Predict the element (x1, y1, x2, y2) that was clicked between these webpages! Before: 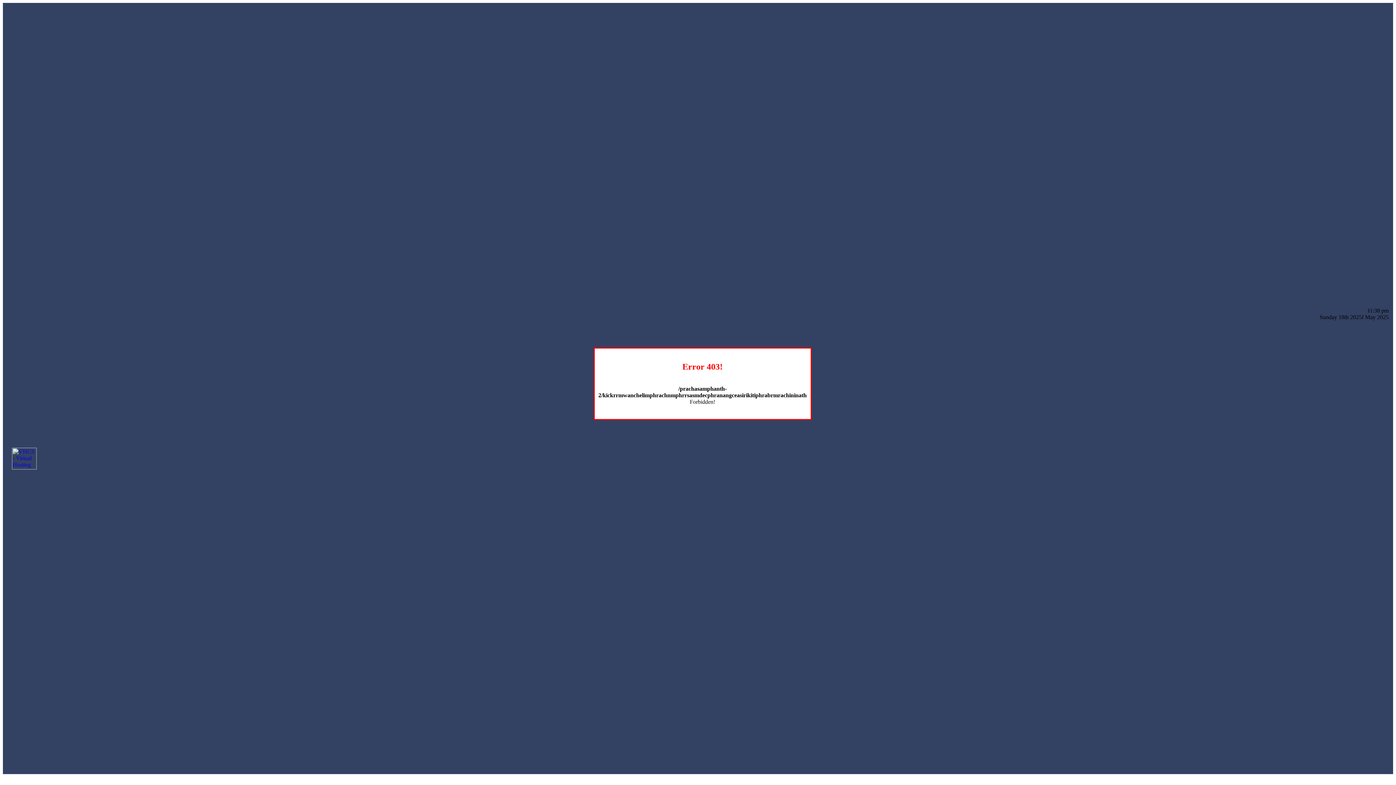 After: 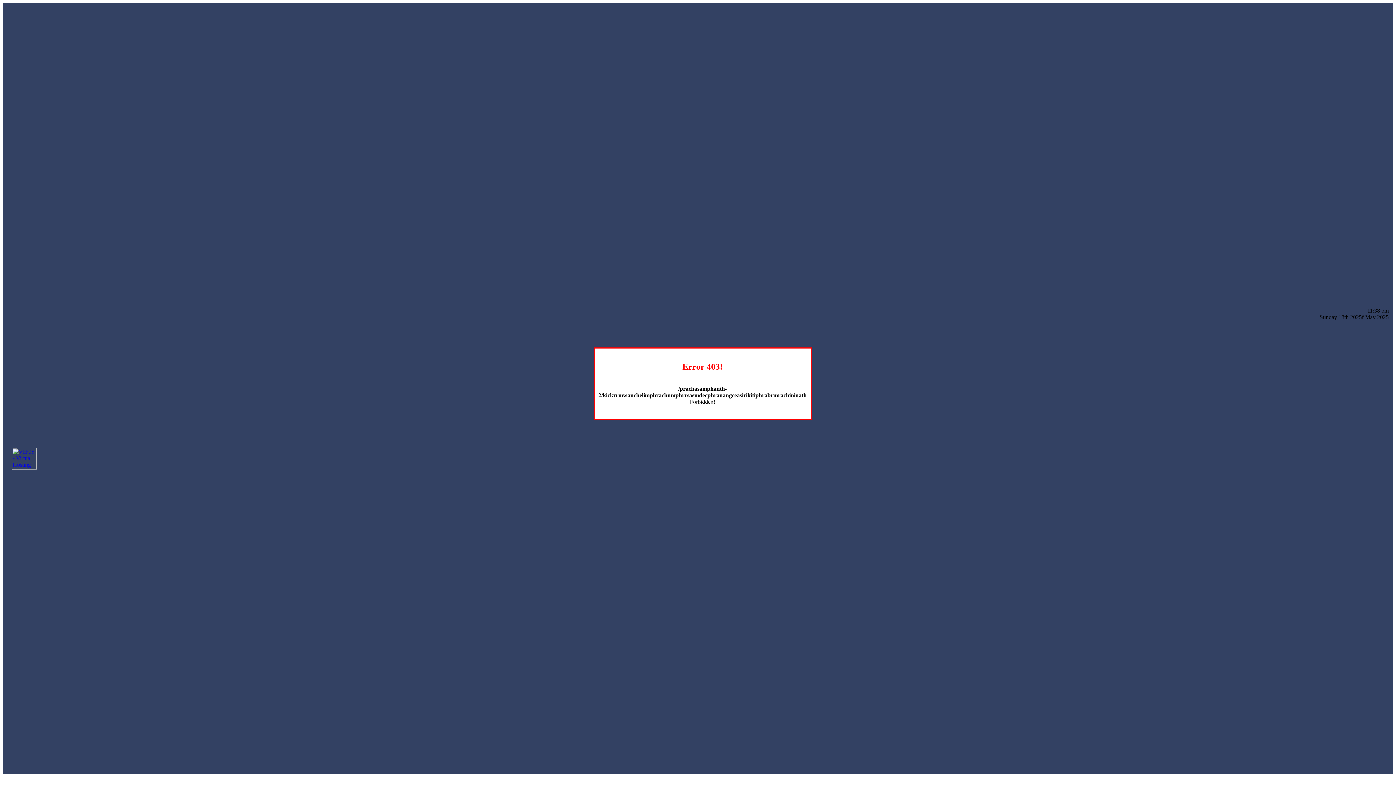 Action: bbox: (12, 464, 36, 470)